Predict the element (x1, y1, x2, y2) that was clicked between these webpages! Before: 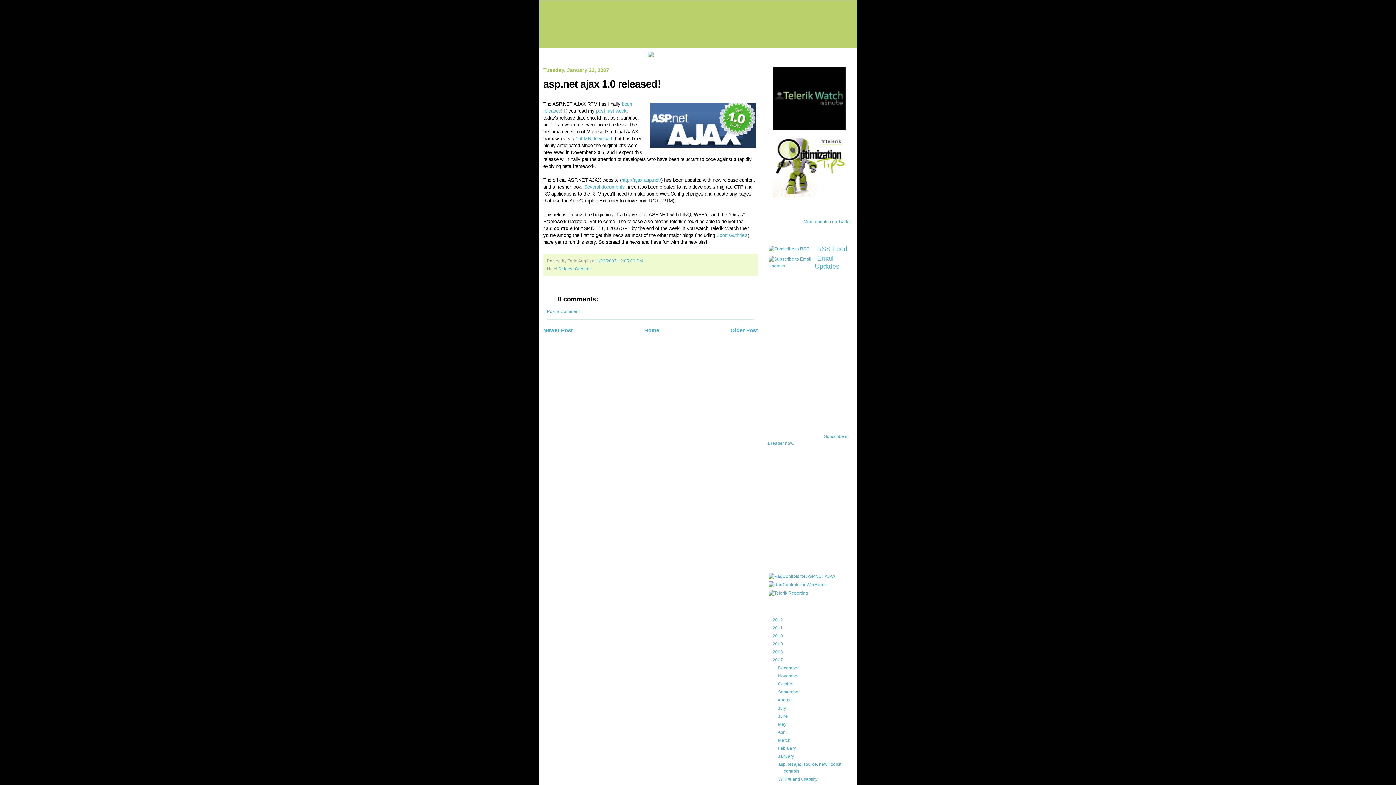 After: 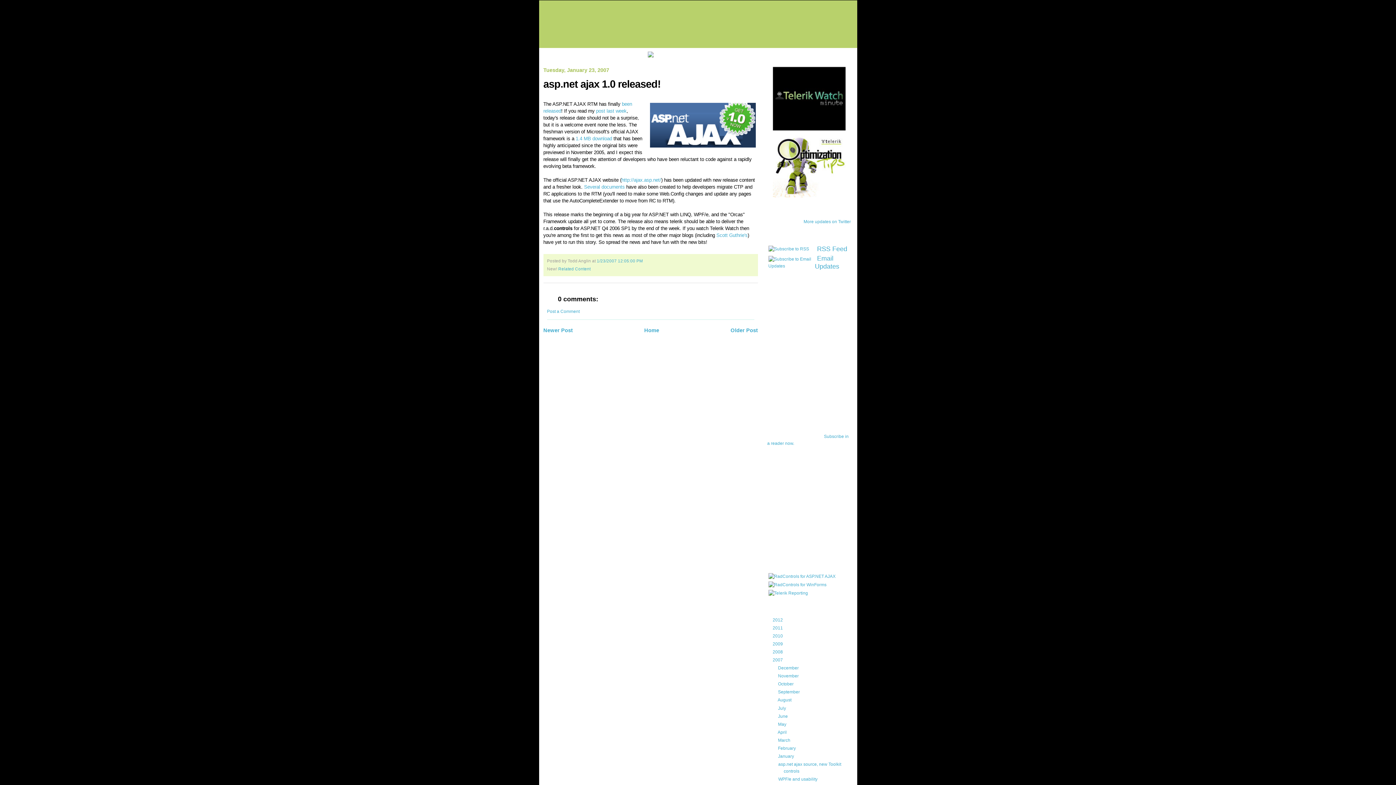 Action: label: ►  bbox: (767, 641, 772, 647)